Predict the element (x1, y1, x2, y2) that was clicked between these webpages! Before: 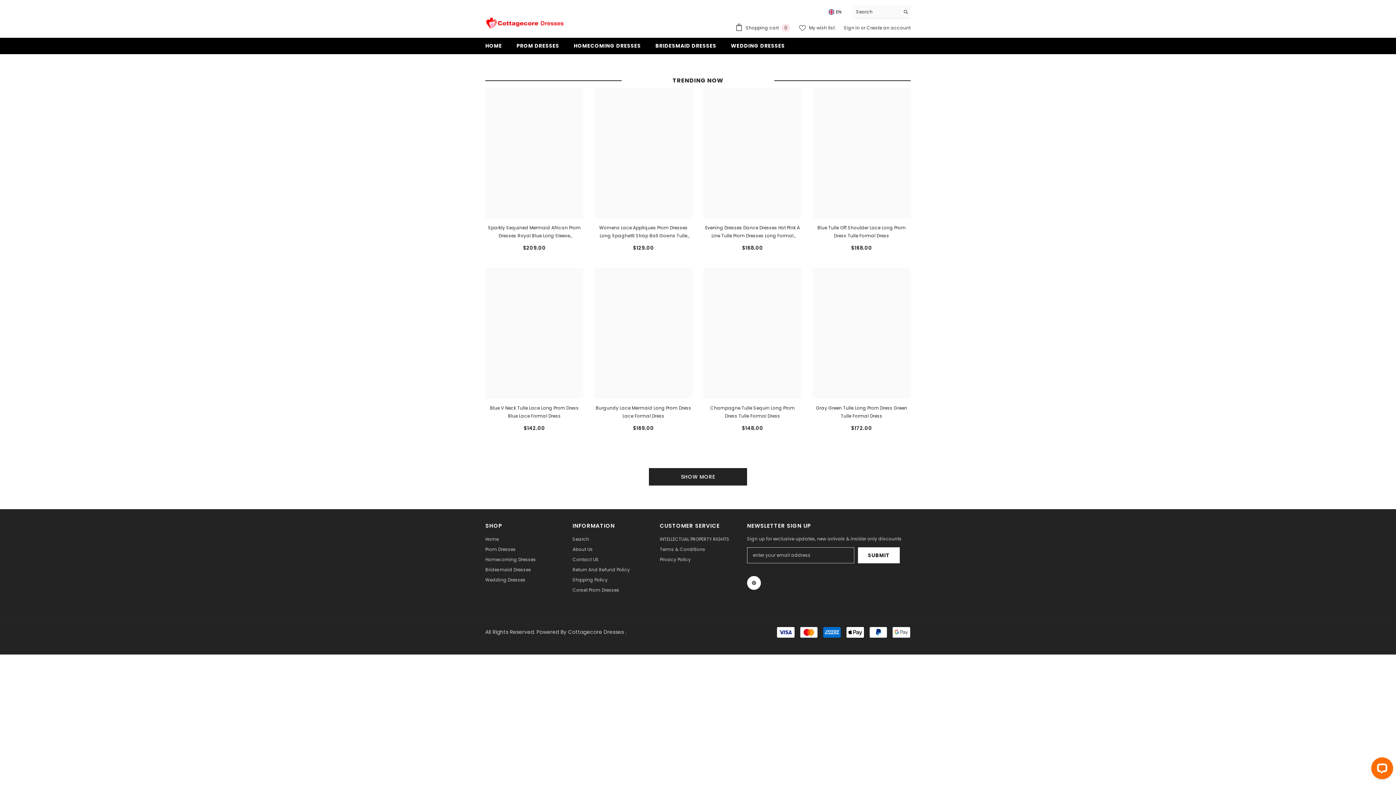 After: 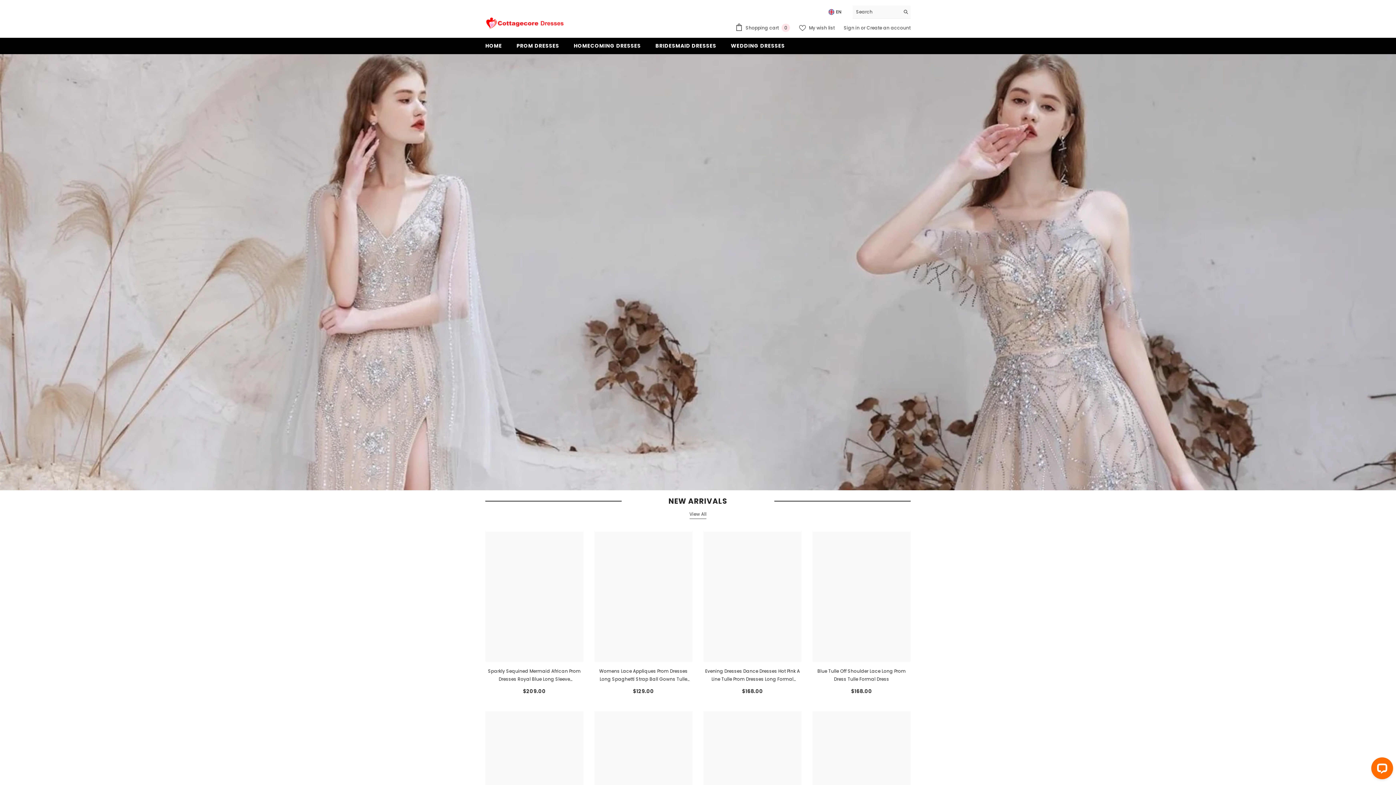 Action: bbox: (478, 41, 509, 54) label: HOME